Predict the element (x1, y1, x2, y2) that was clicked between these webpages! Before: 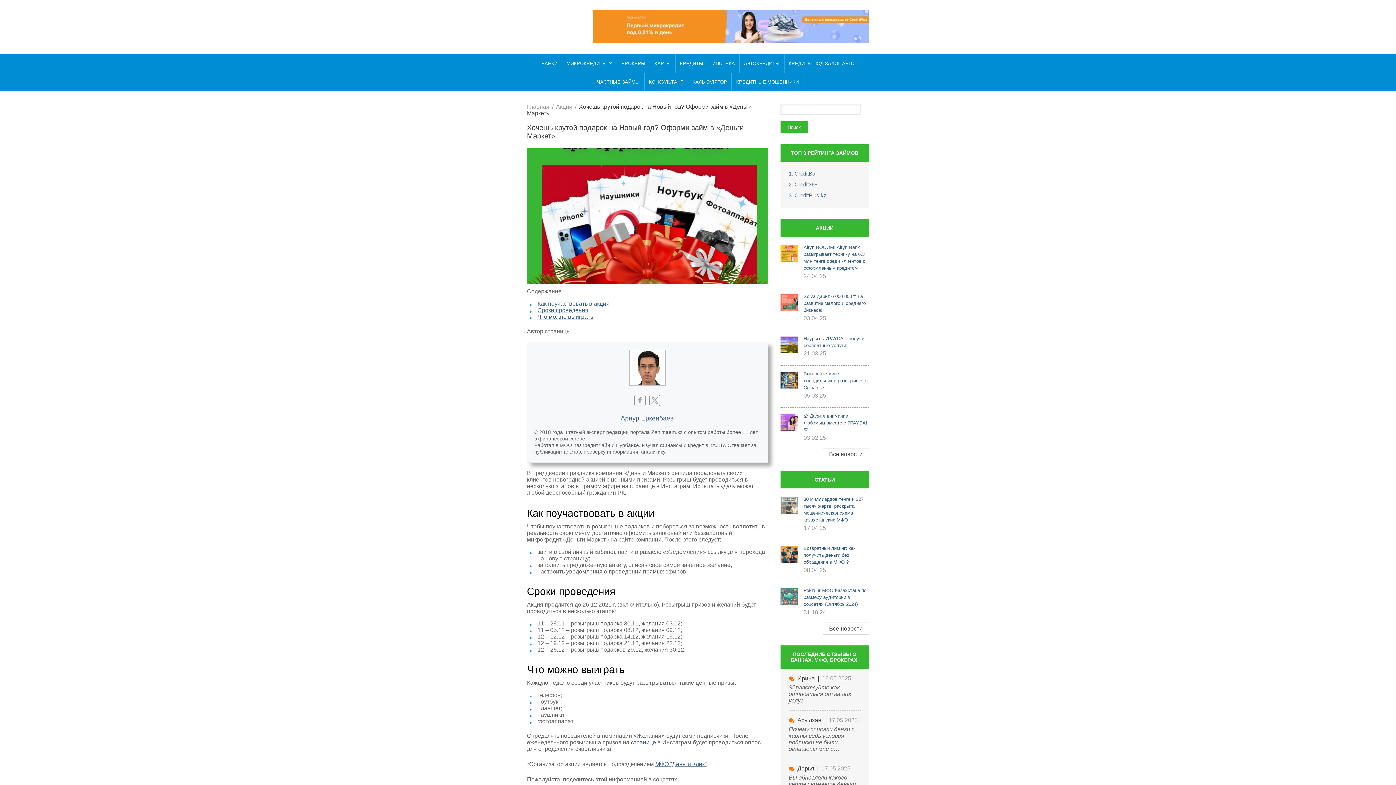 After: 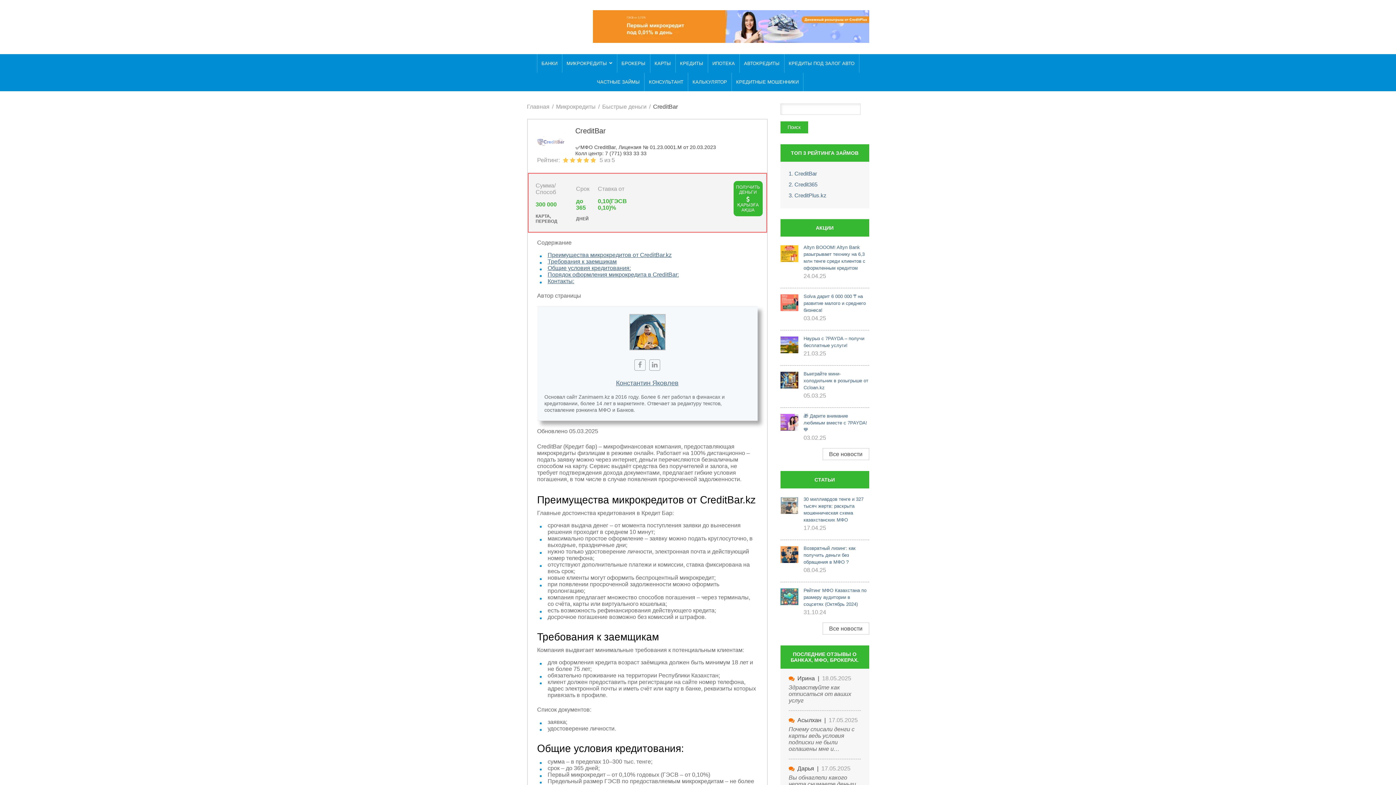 Action: label: 1. CreditBar bbox: (788, 170, 817, 176)